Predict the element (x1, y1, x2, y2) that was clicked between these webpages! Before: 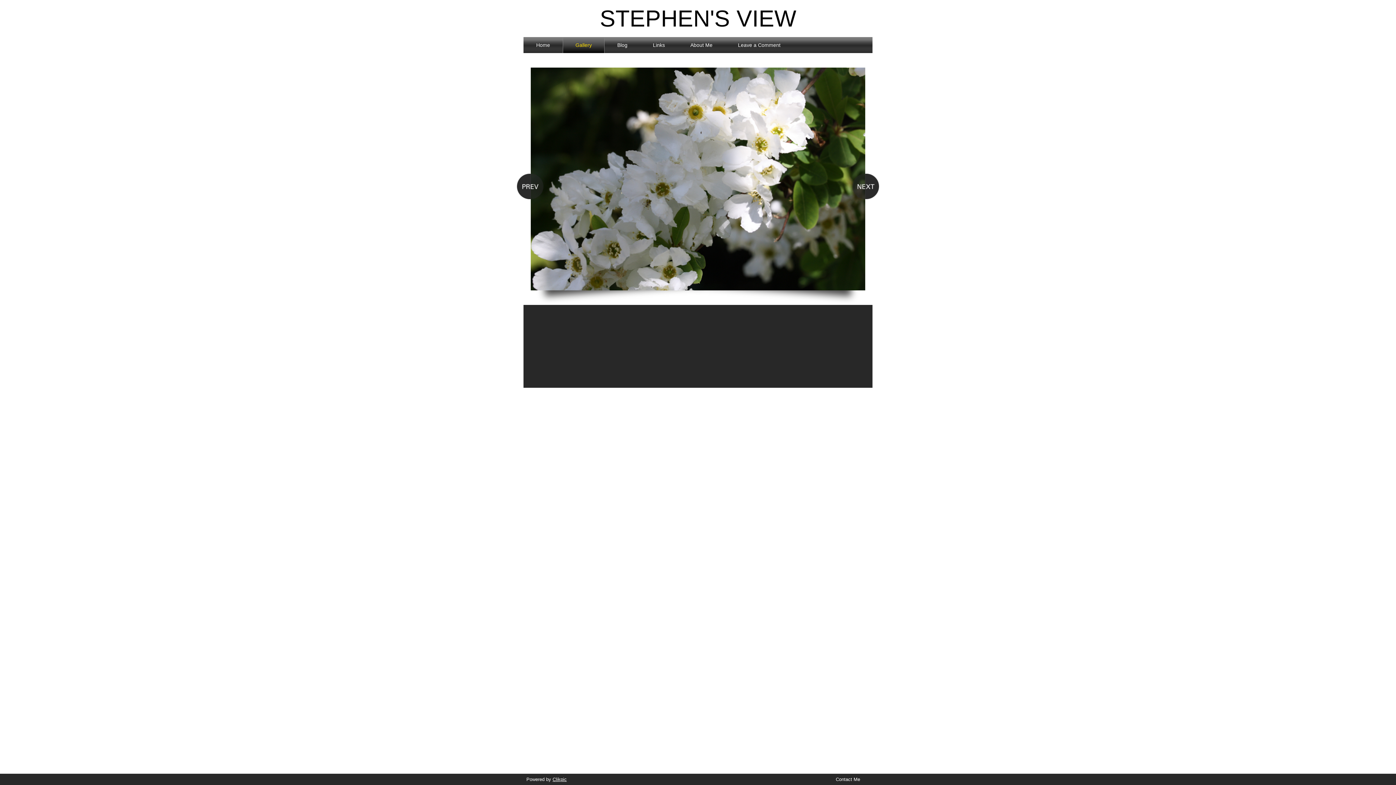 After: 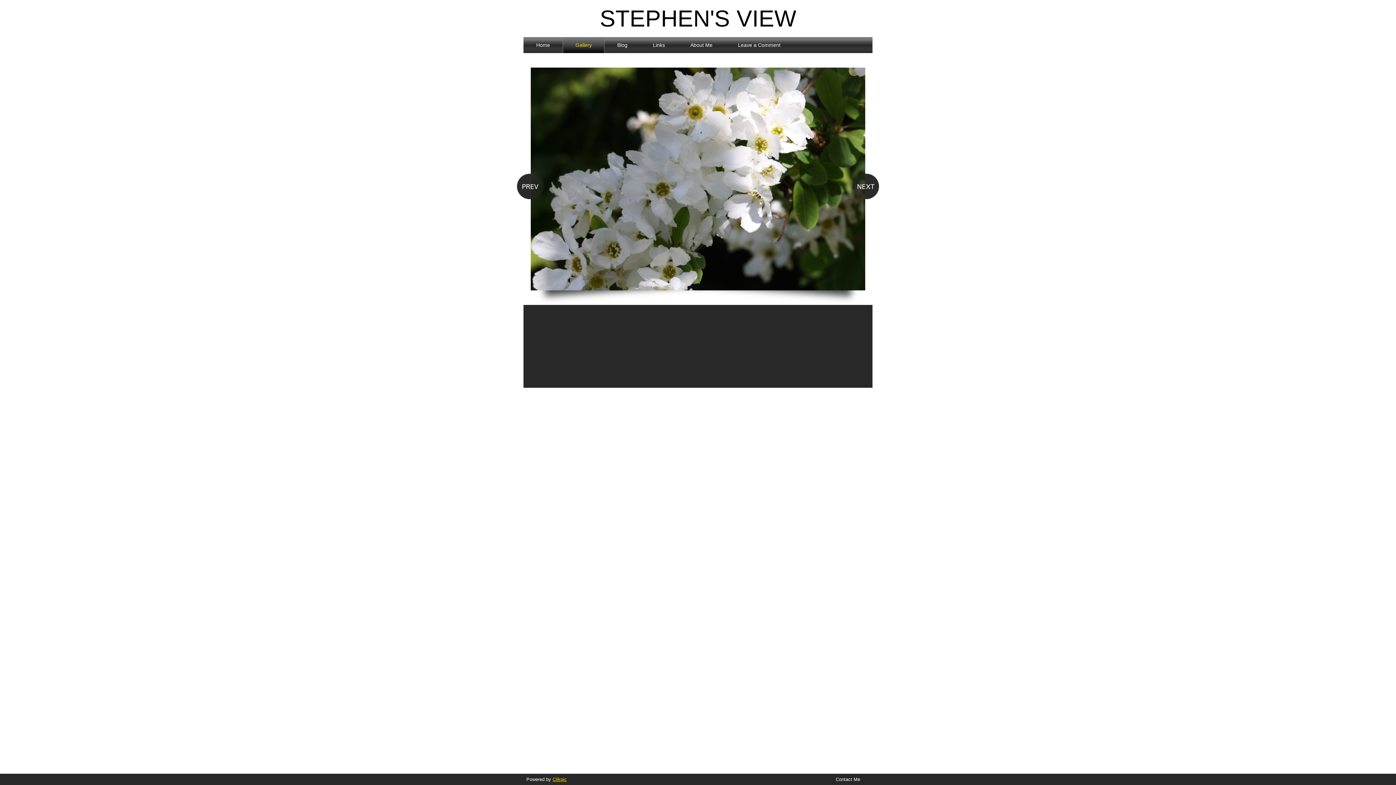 Action: bbox: (552, 777, 566, 782) label: Clikpic